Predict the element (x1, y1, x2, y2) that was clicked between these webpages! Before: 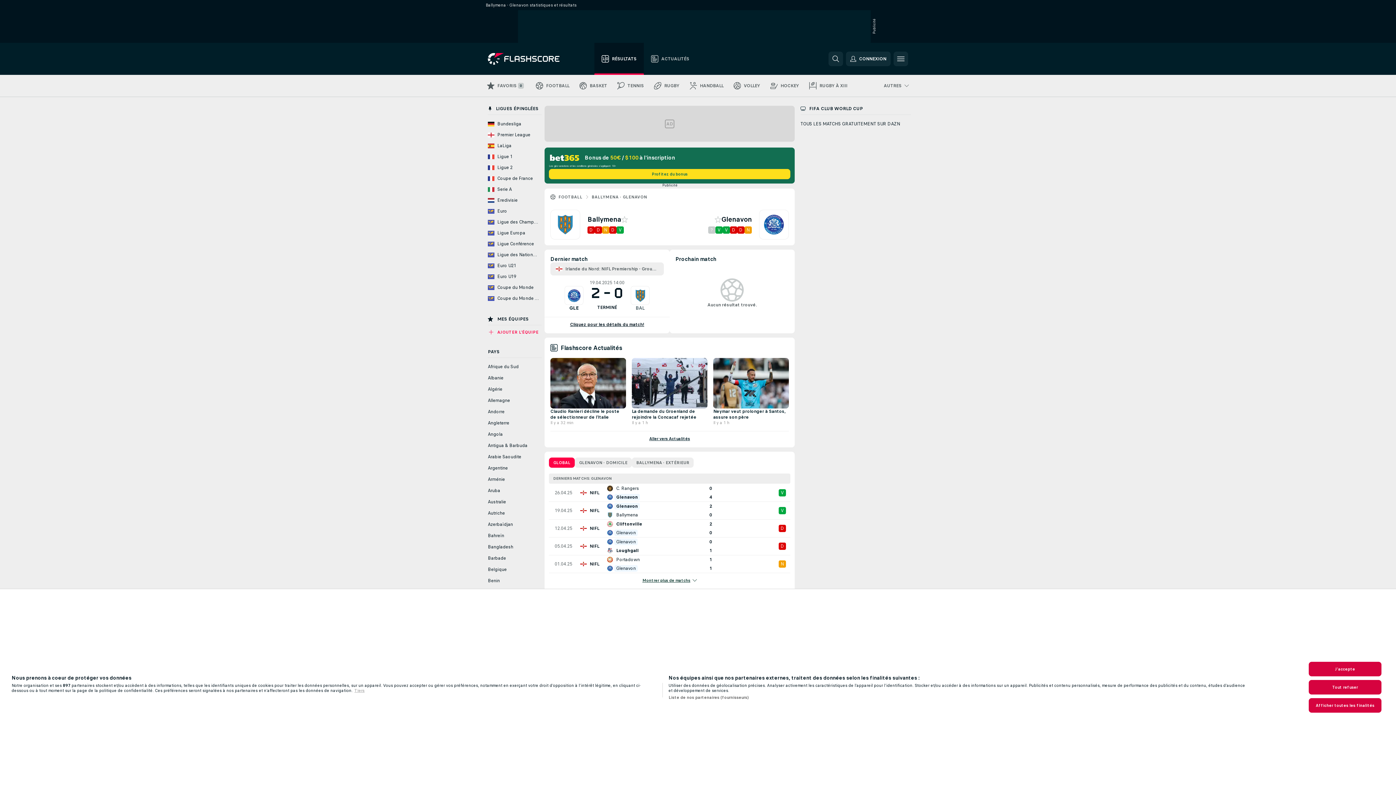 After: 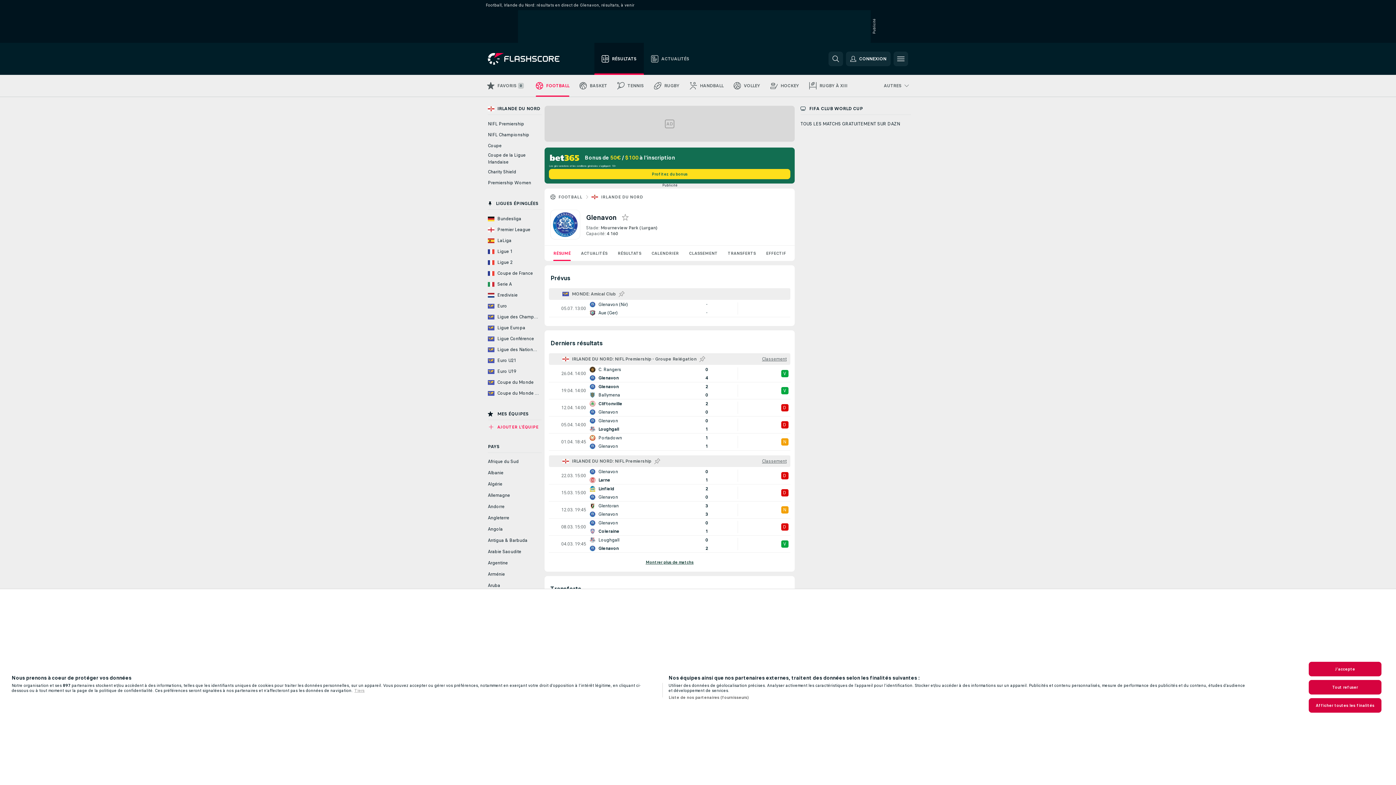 Action: bbox: (721, 215, 752, 223) label: Glenavon